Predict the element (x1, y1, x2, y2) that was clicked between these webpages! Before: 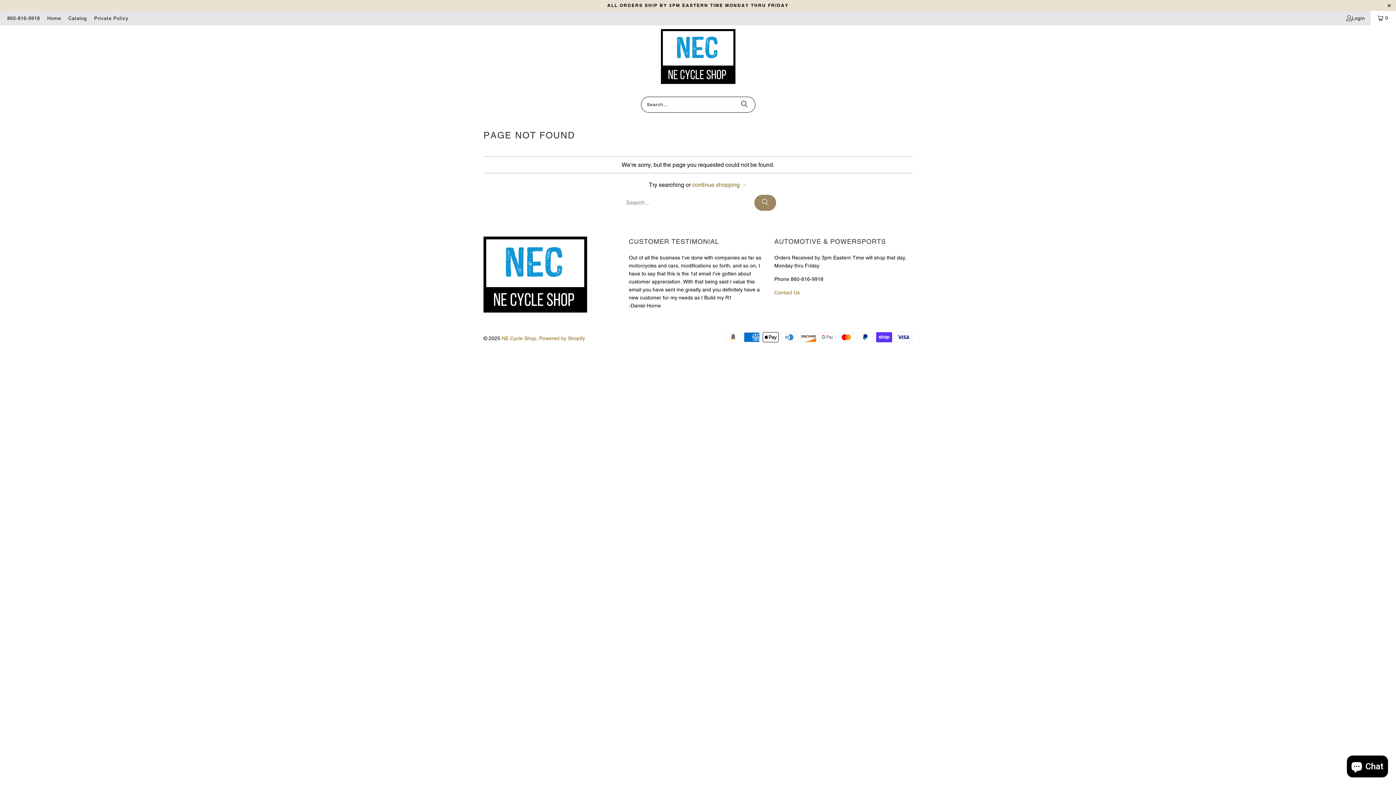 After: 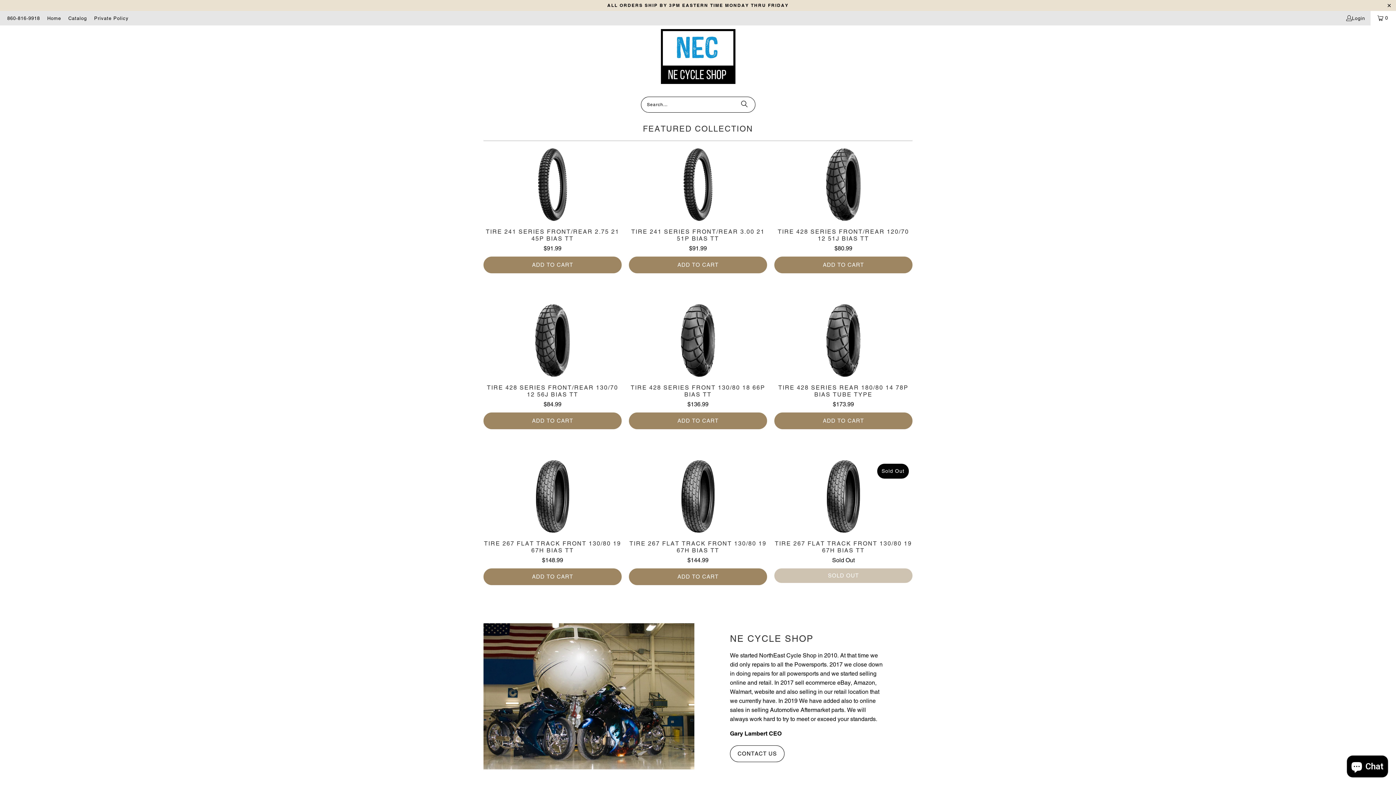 Action: bbox: (660, 29, 735, 84)